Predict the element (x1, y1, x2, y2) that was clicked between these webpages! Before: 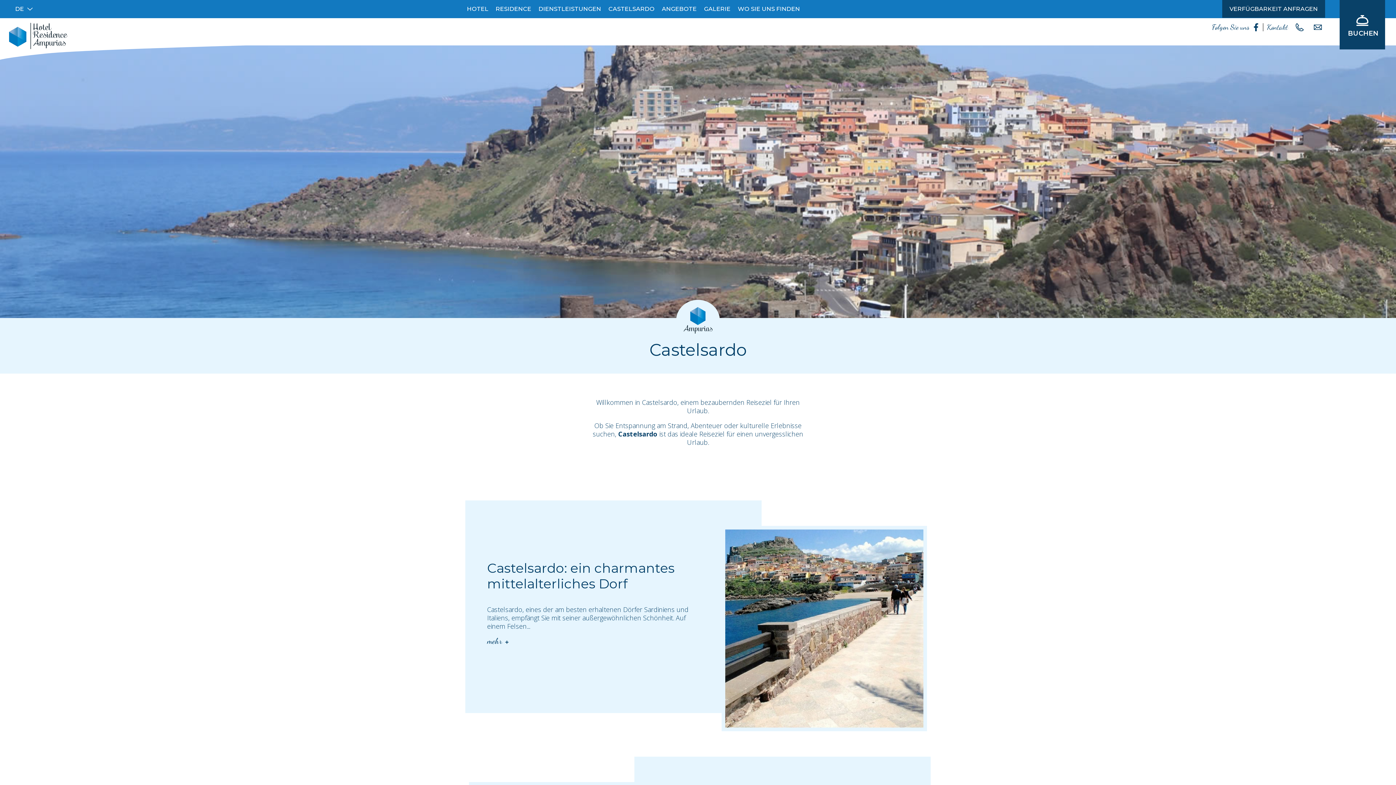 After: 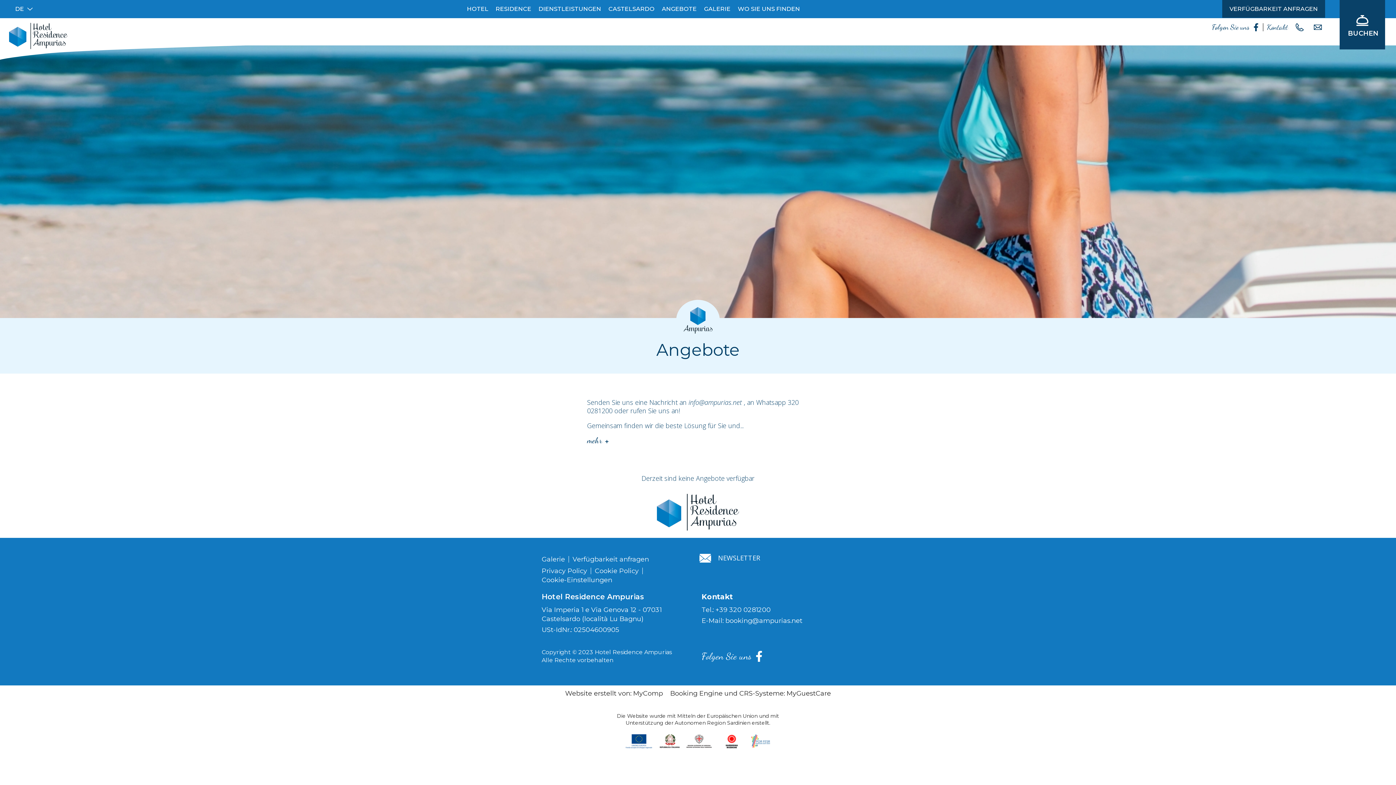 Action: bbox: (658, 5, 700, 13) label: ANGEBOTE